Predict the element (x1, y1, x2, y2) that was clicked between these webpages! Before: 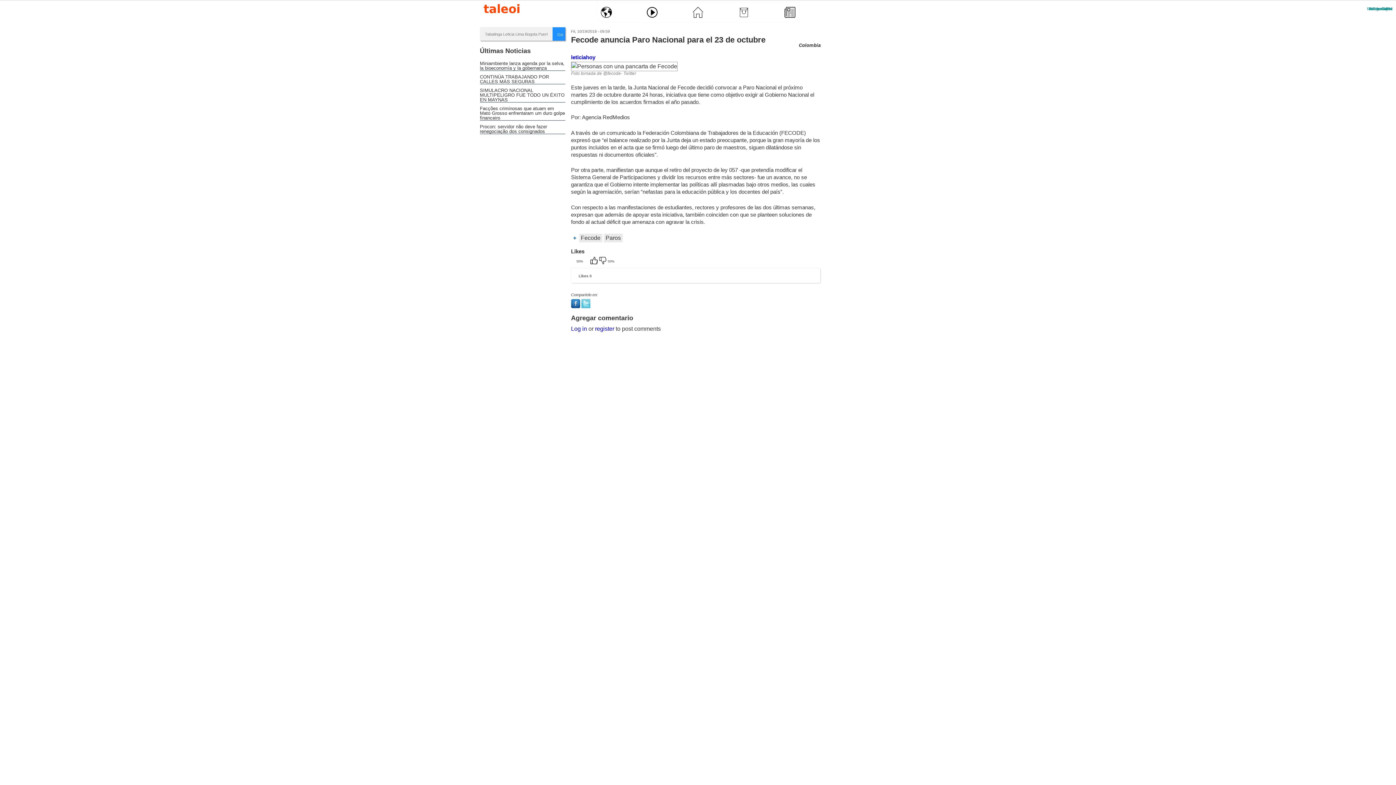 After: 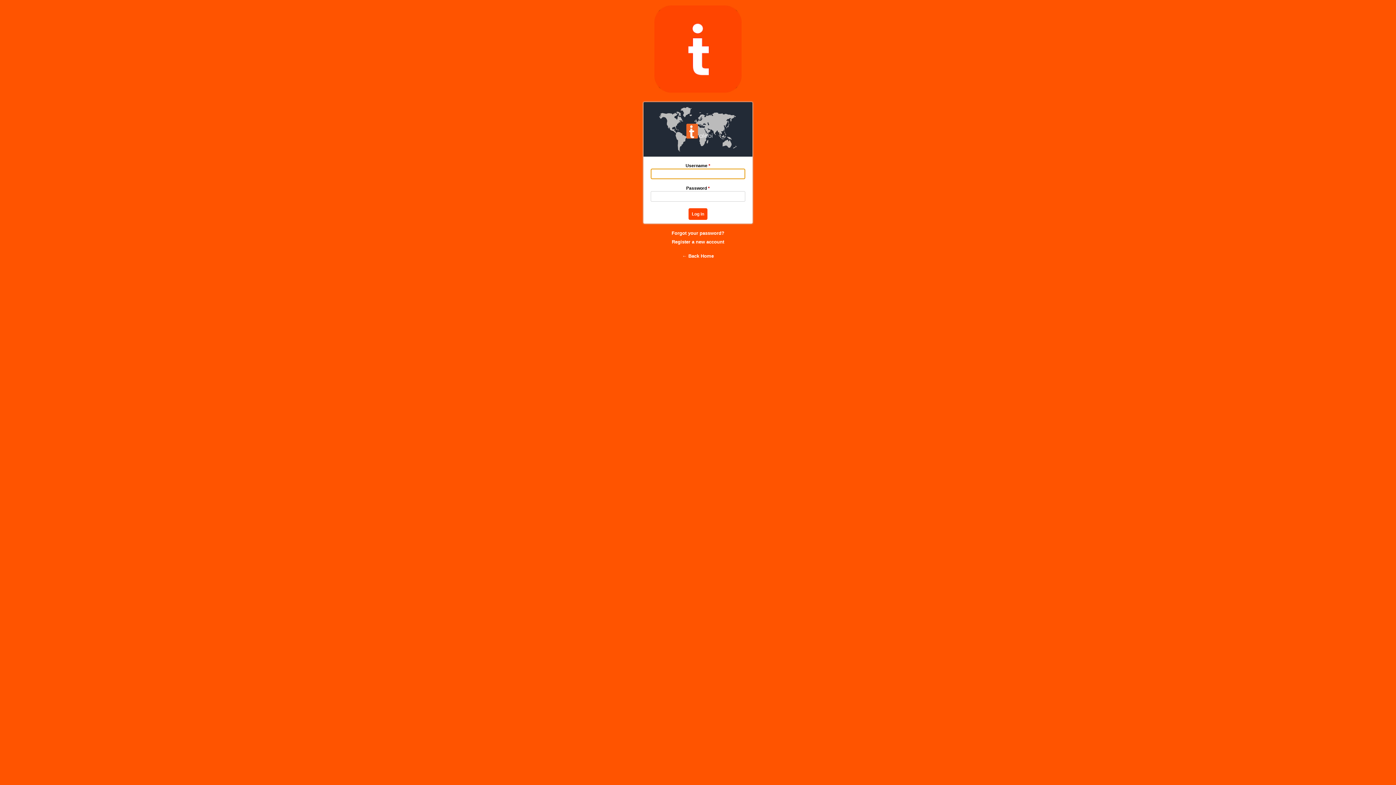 Action: bbox: (571, 325, 587, 332) label: Log in